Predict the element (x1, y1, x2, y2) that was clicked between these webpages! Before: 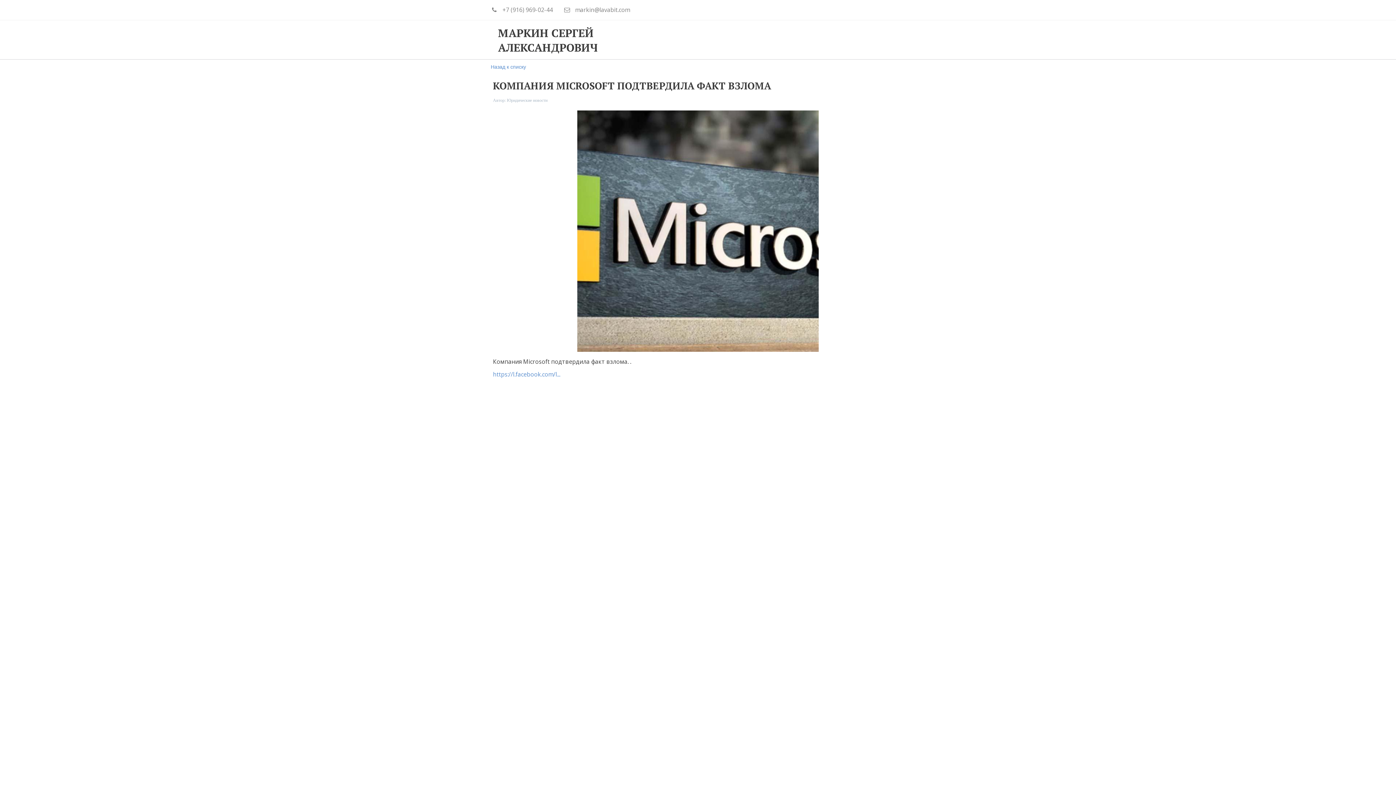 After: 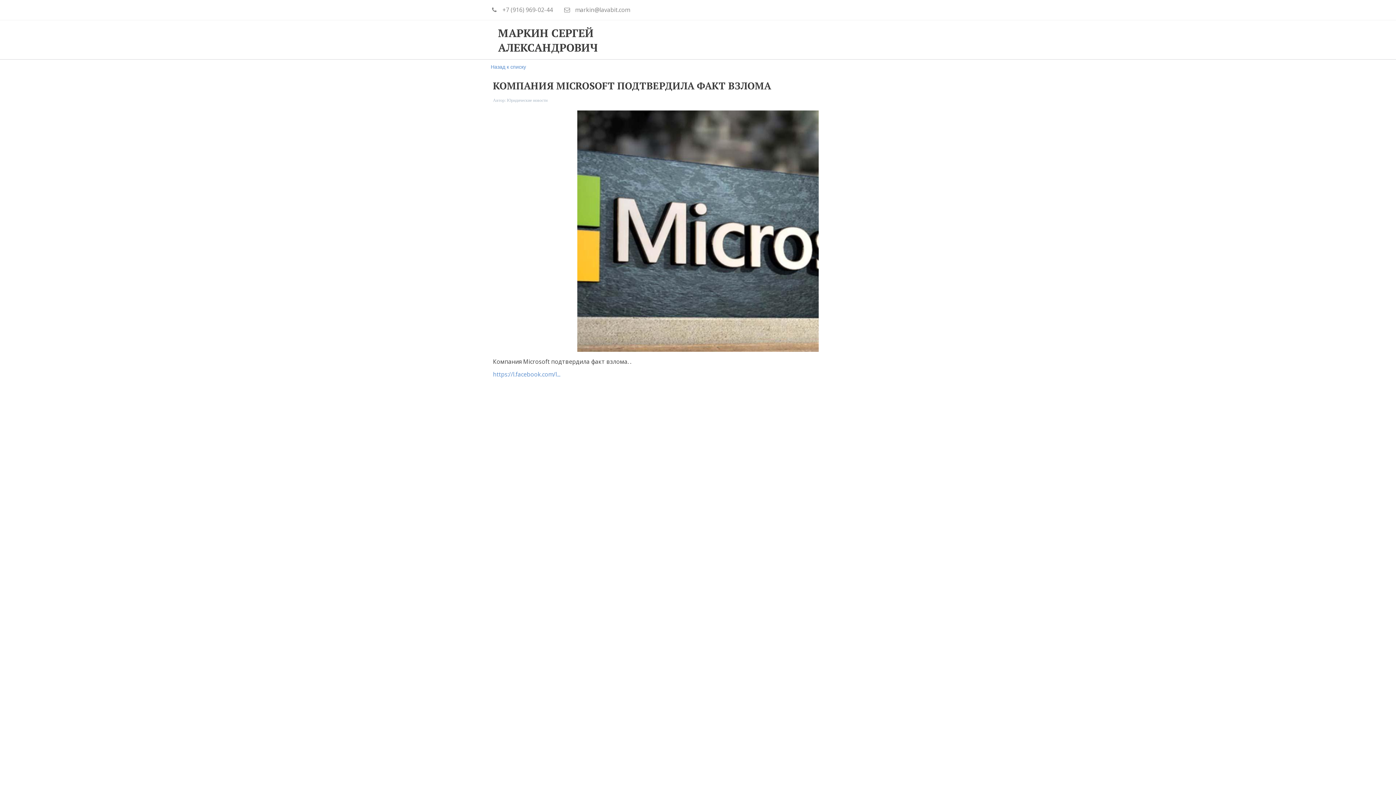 Action: bbox: (575, 5, 630, 13) label: markin@lavabit.com